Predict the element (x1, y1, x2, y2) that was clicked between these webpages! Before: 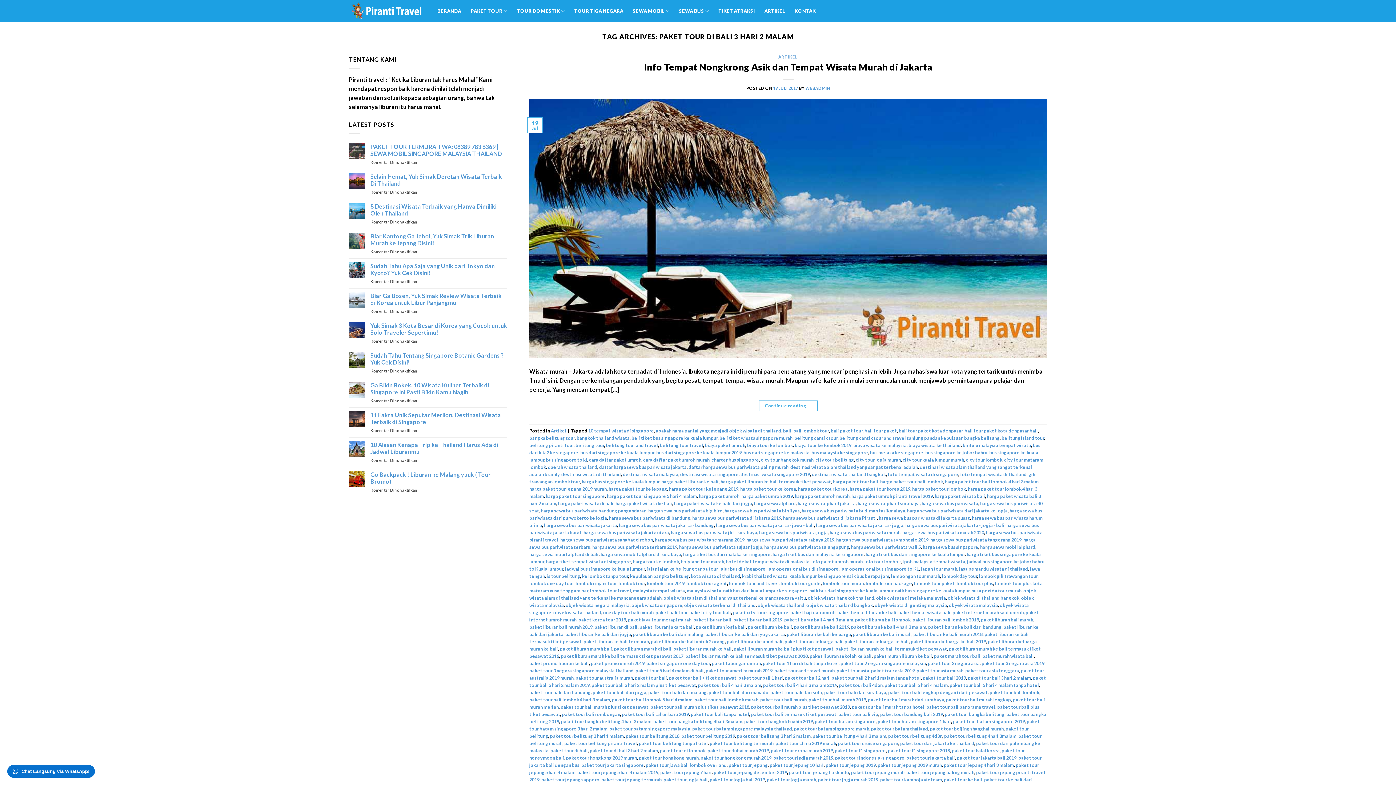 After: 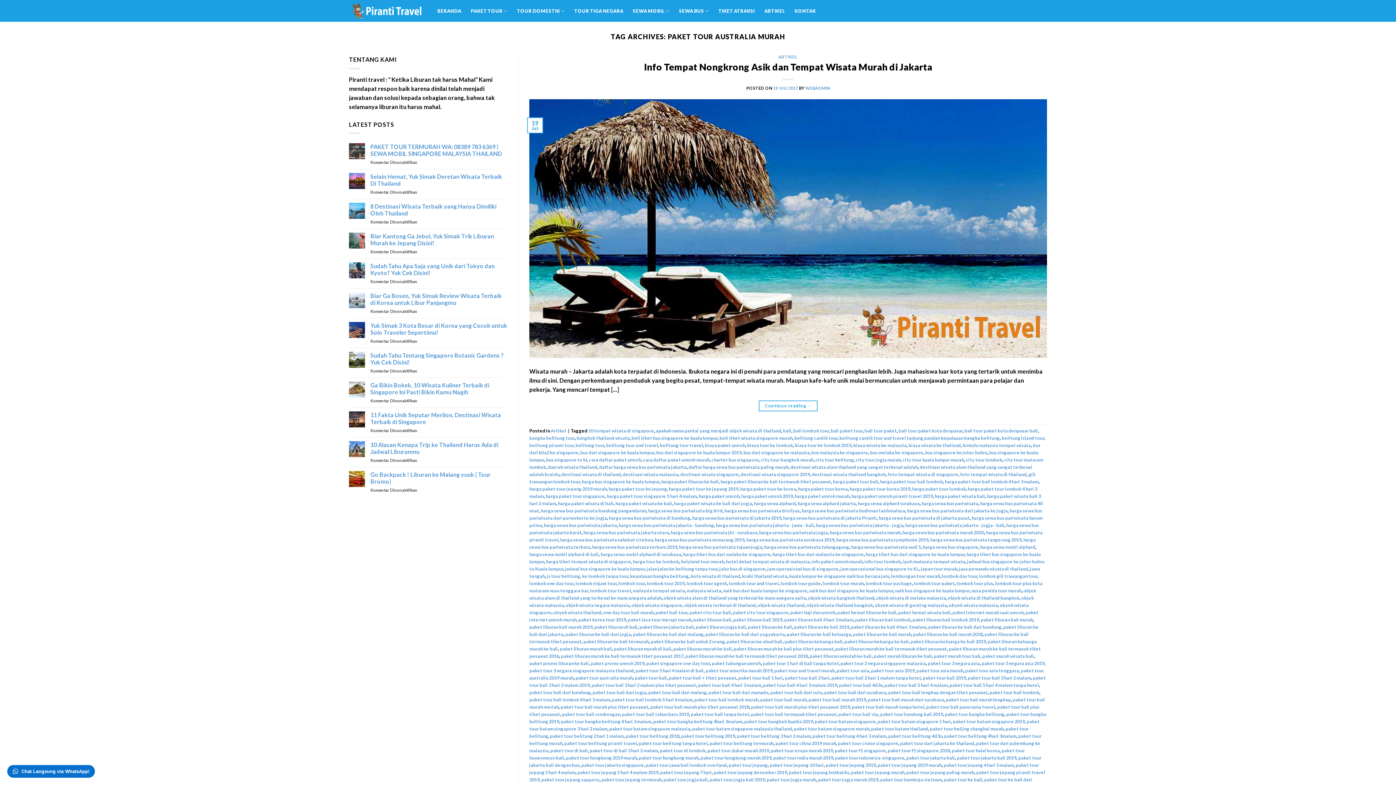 Action: bbox: (575, 675, 633, 681) label: paket tour australia murah